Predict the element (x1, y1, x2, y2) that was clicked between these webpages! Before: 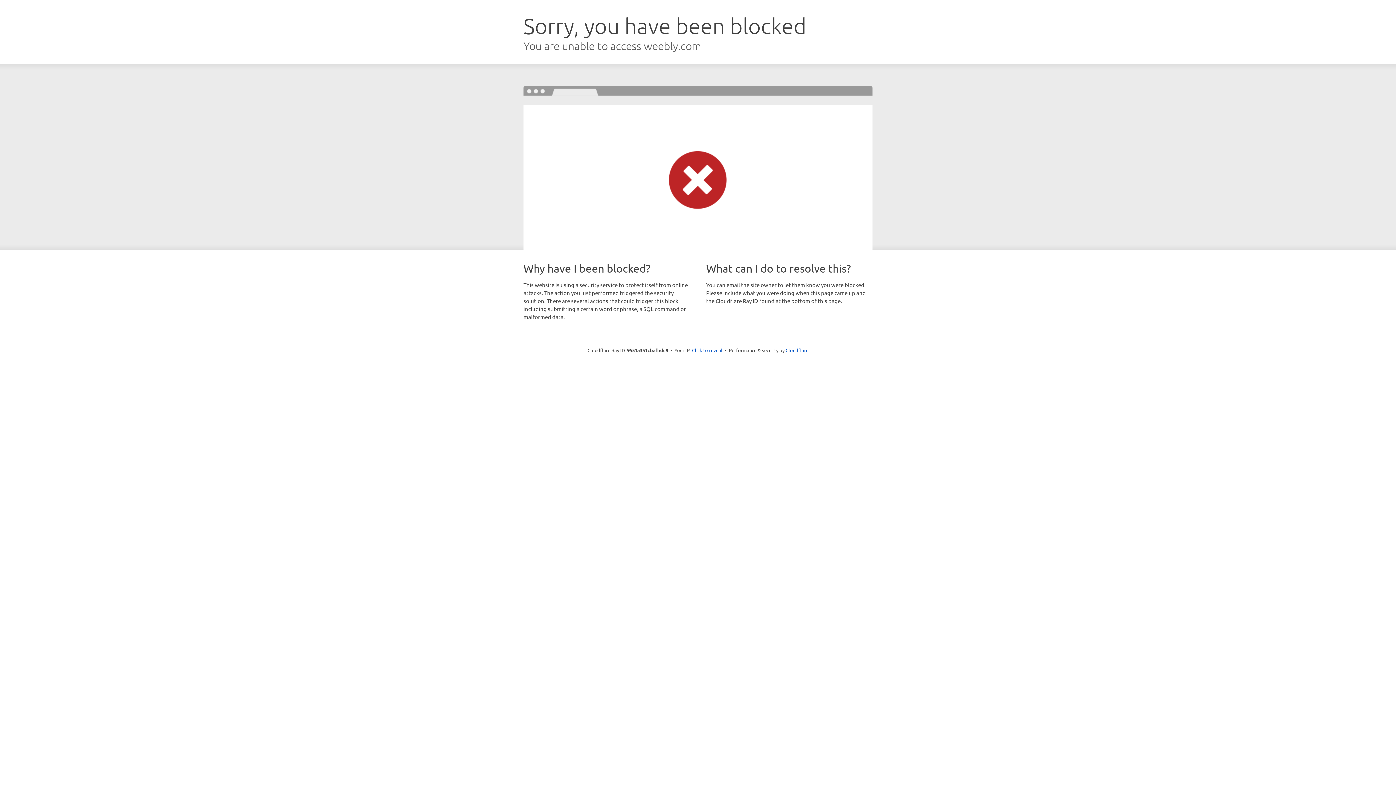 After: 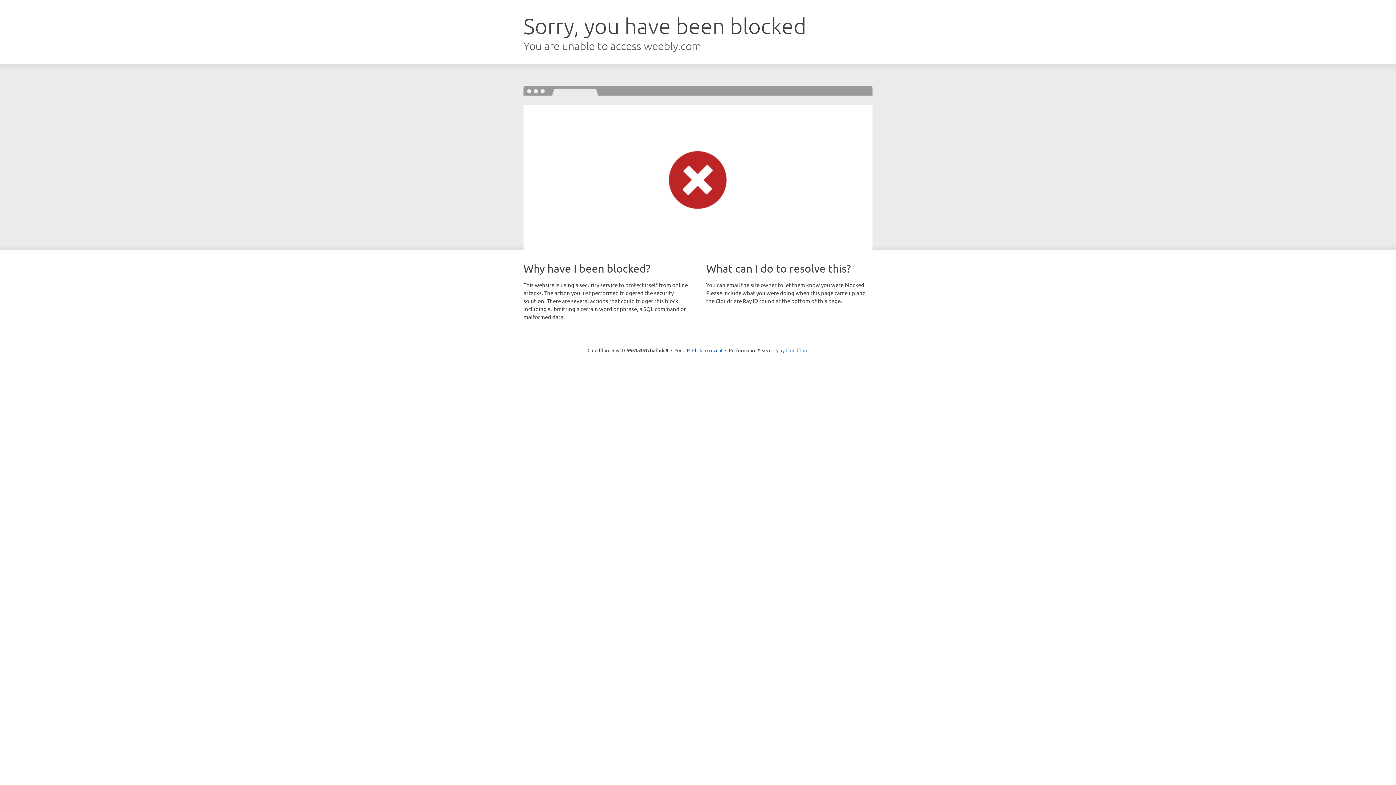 Action: bbox: (785, 347, 808, 353) label: Cloudflare